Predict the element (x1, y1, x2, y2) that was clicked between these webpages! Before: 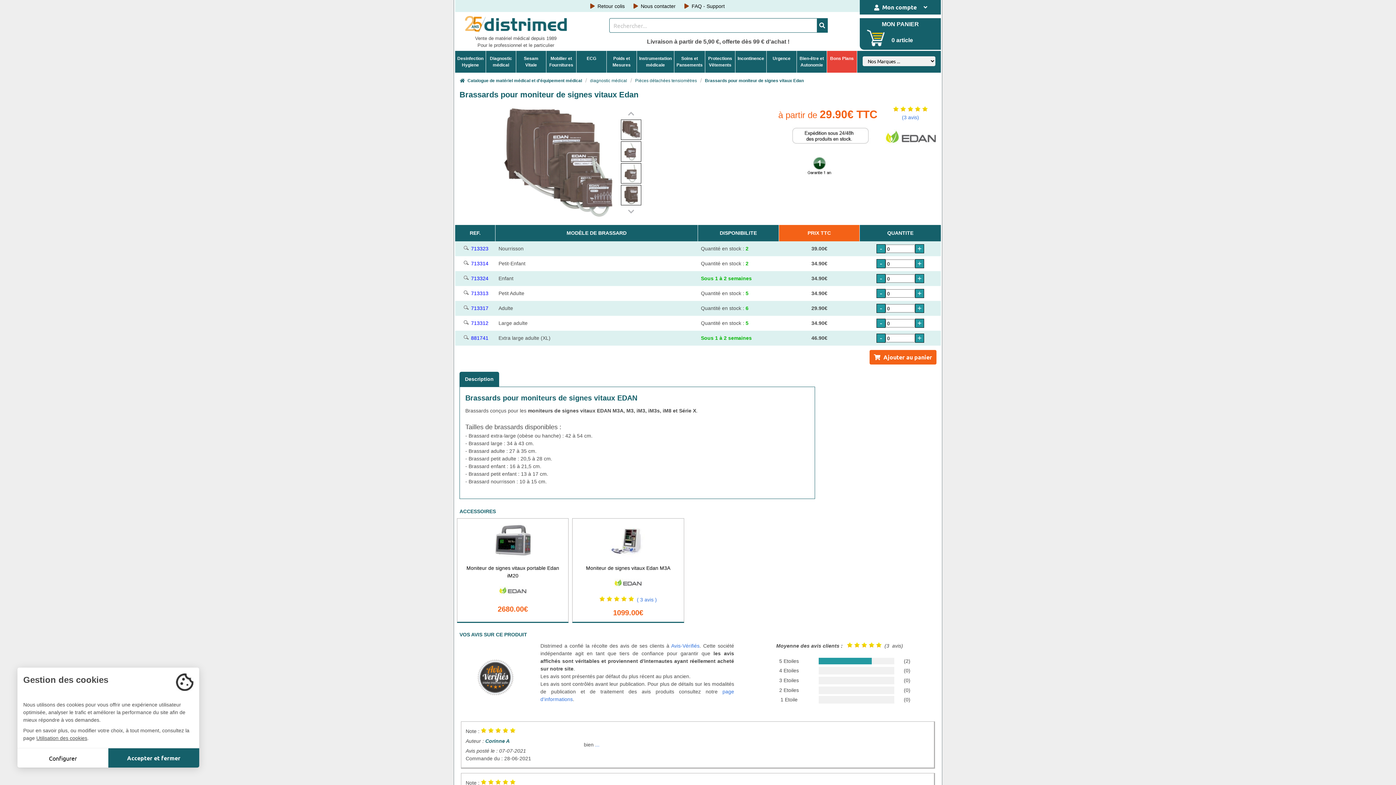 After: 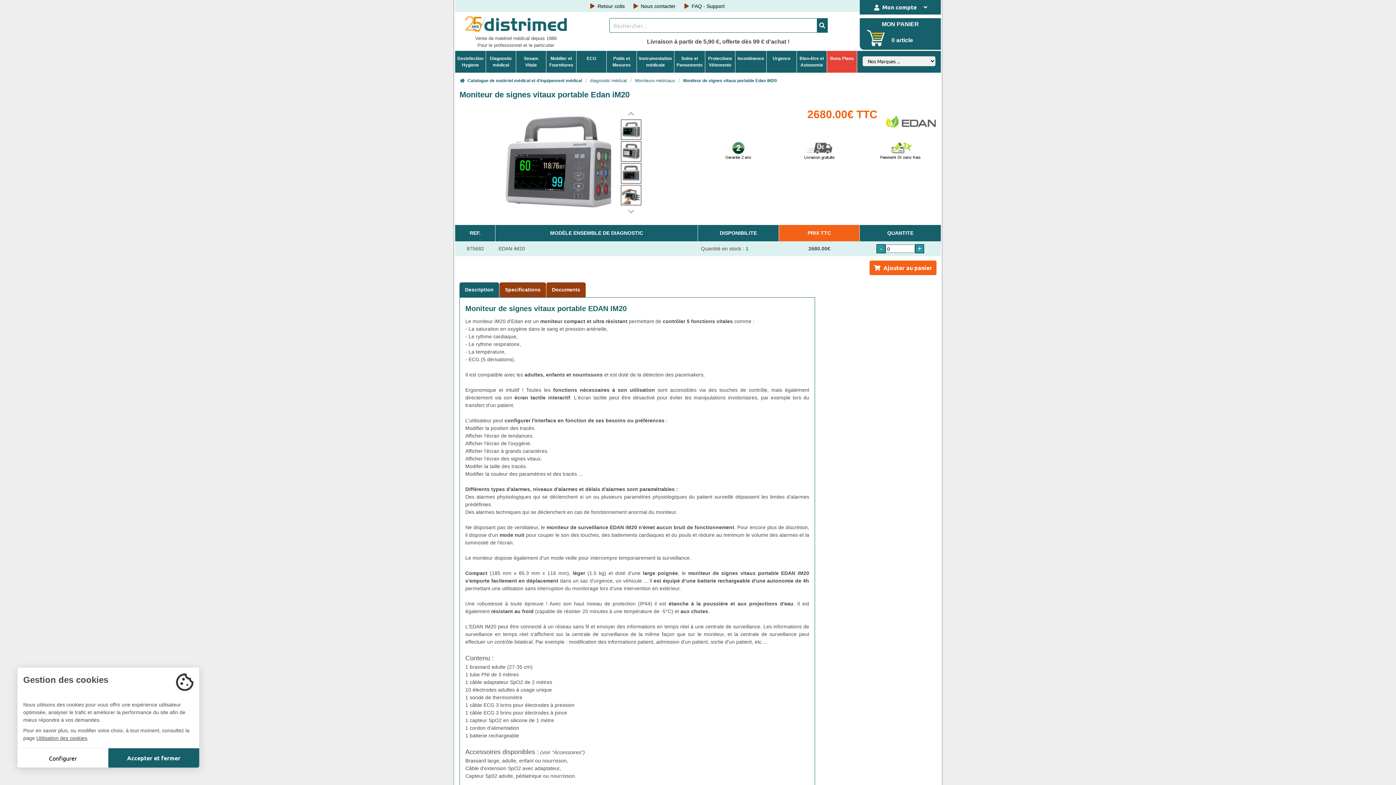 Action: bbox: (494, 554, 531, 560)